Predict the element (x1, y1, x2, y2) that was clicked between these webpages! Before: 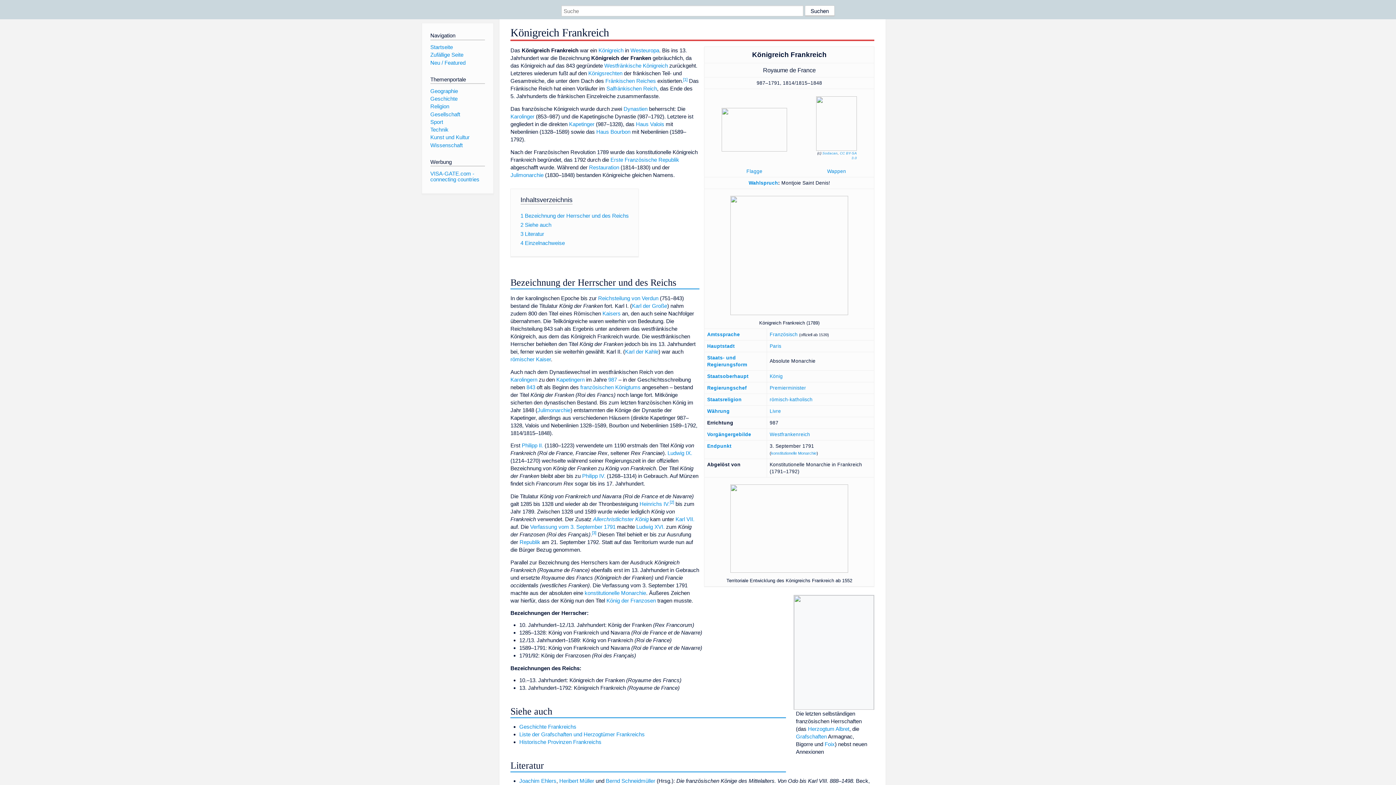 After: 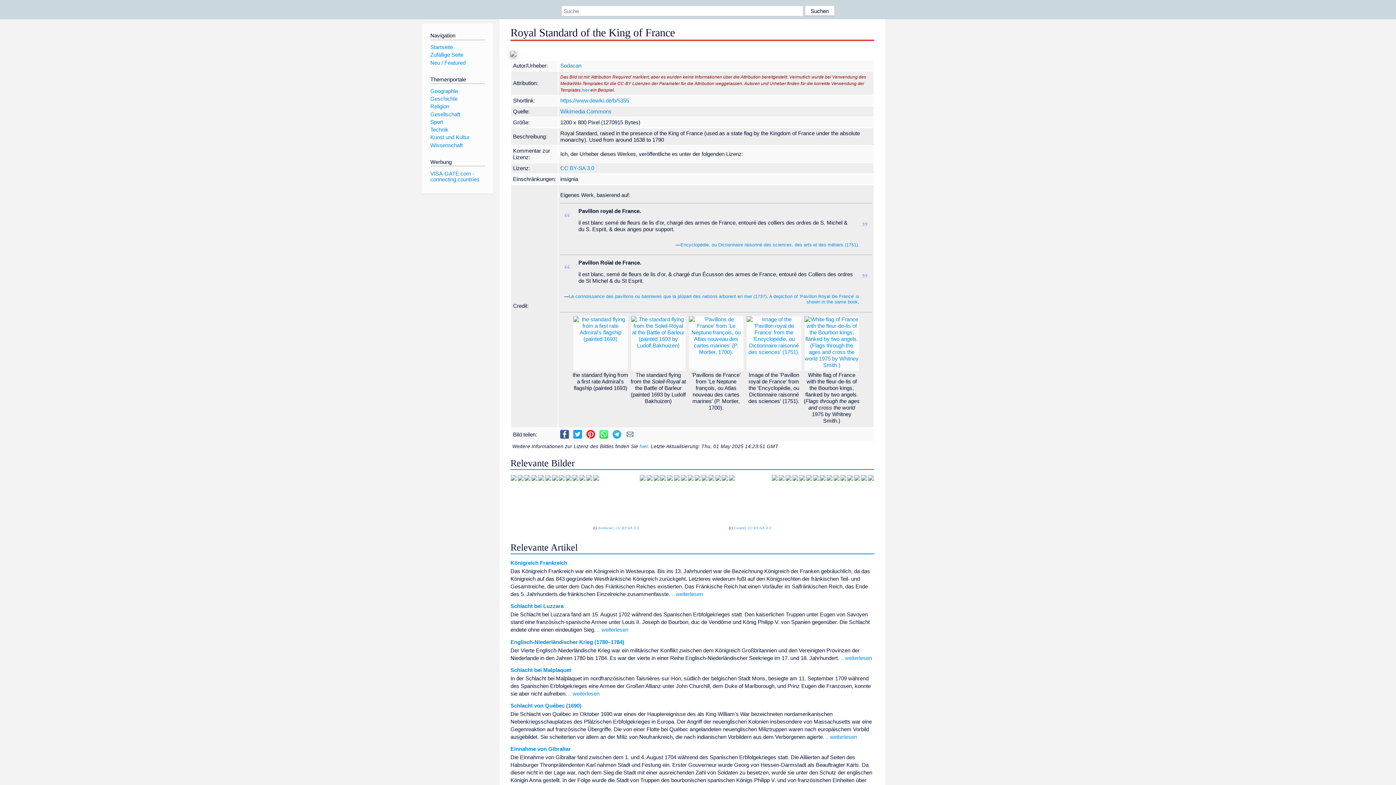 Action: bbox: (721, 126, 787, 132)